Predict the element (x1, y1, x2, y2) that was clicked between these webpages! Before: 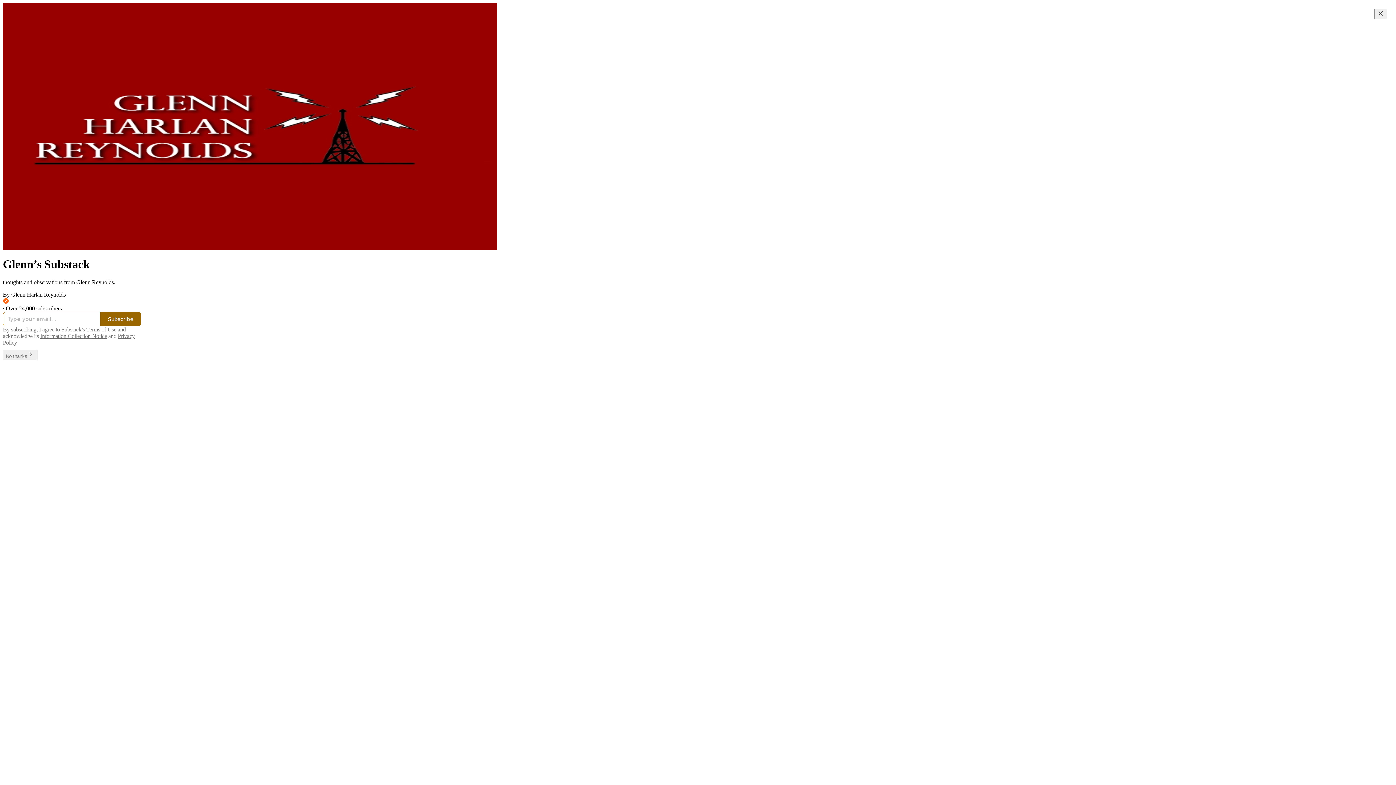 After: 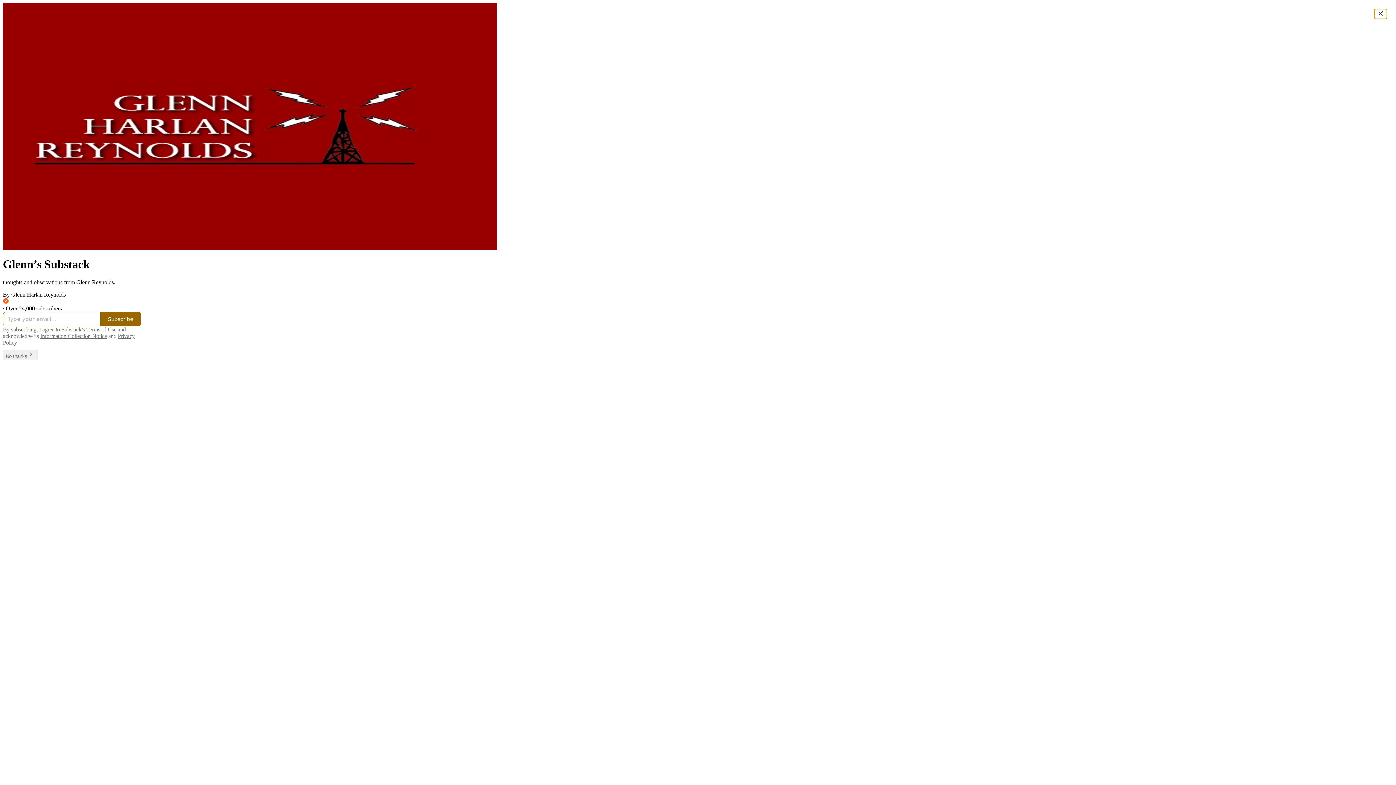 Action: bbox: (1374, 8, 1387, 19) label: Close